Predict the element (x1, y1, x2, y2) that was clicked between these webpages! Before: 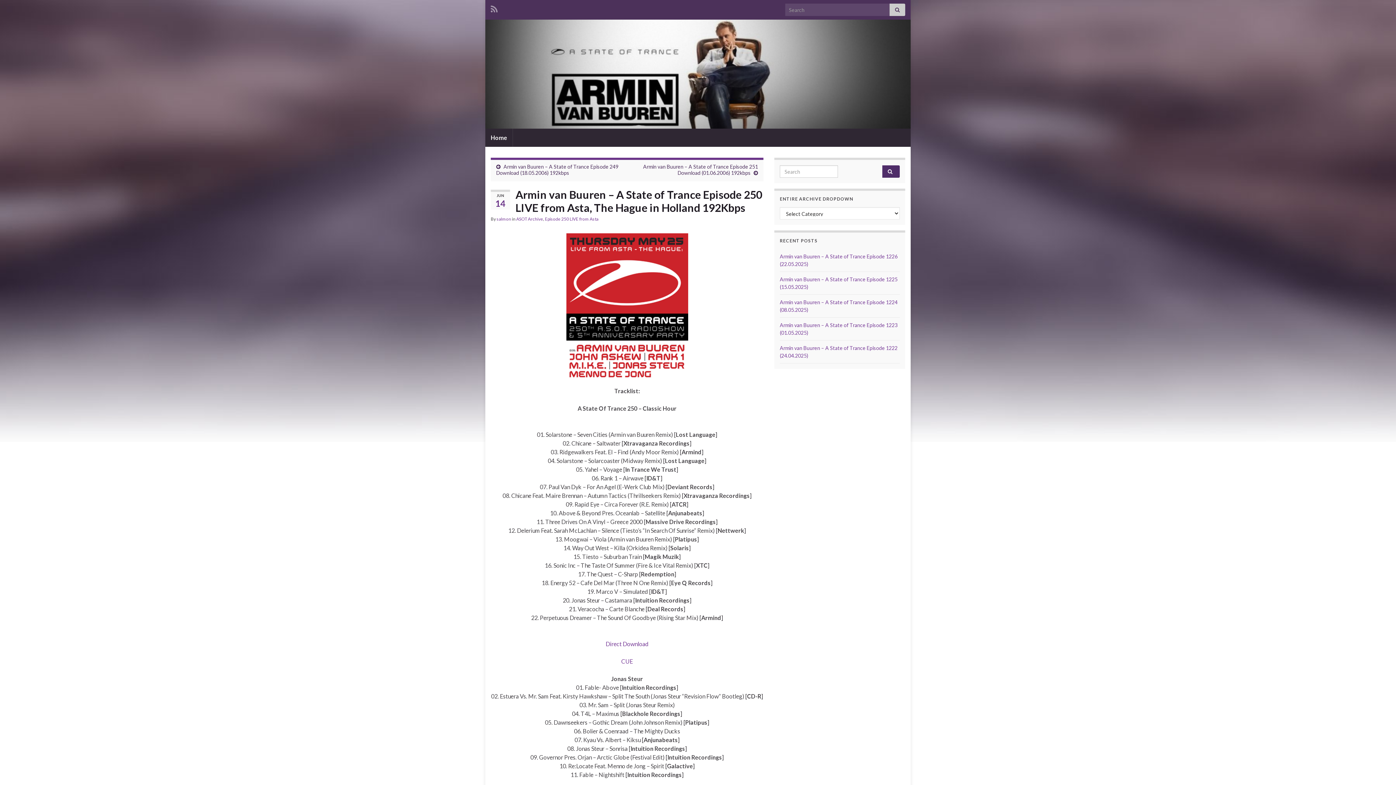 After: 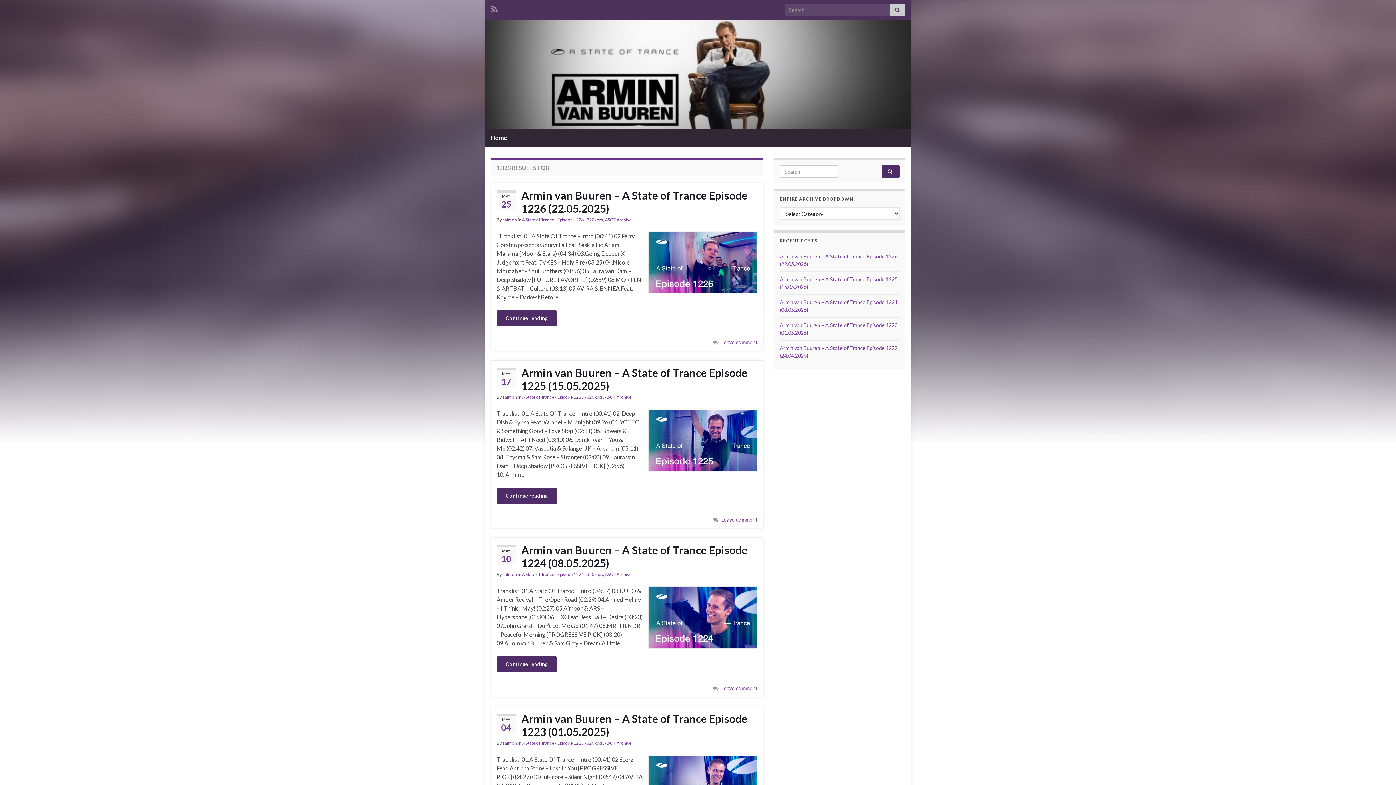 Action: bbox: (889, 3, 905, 16)